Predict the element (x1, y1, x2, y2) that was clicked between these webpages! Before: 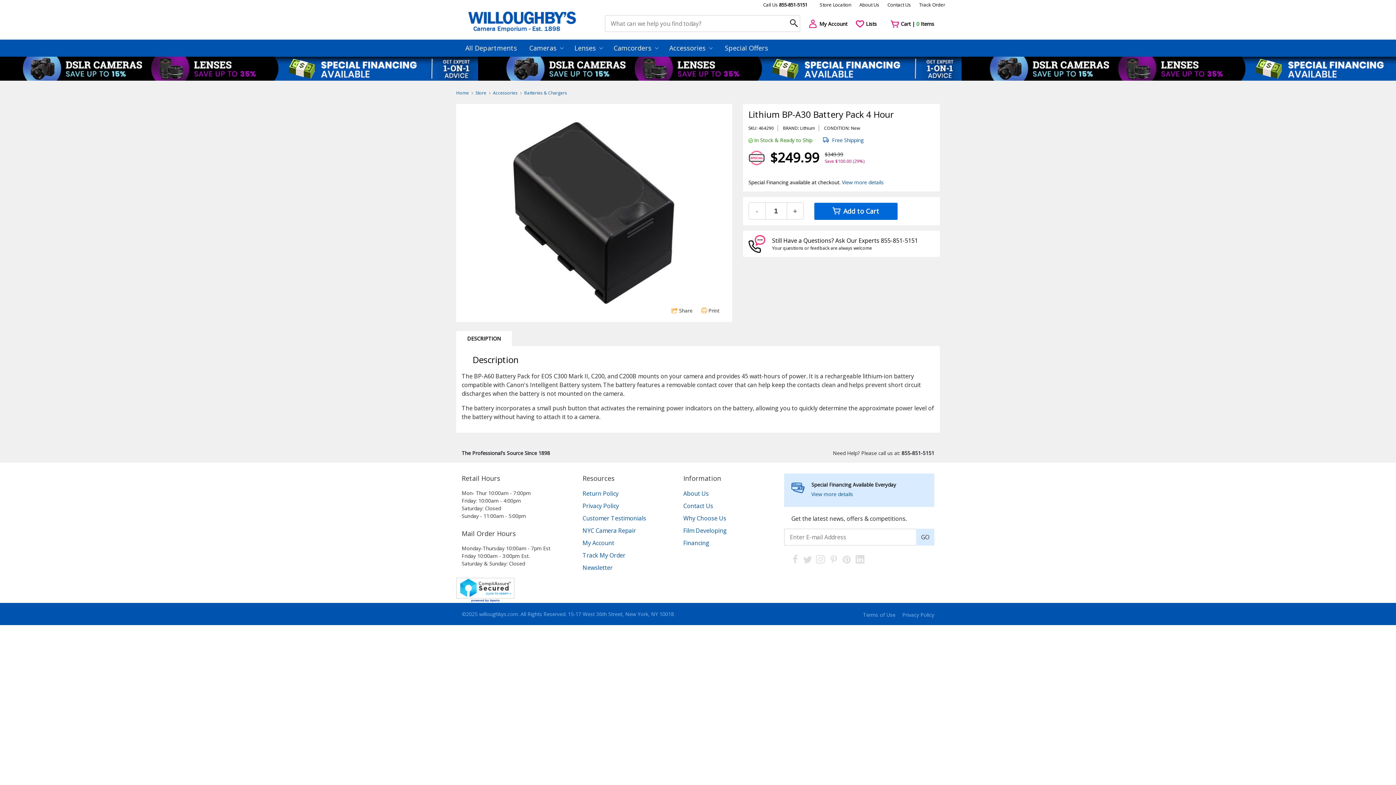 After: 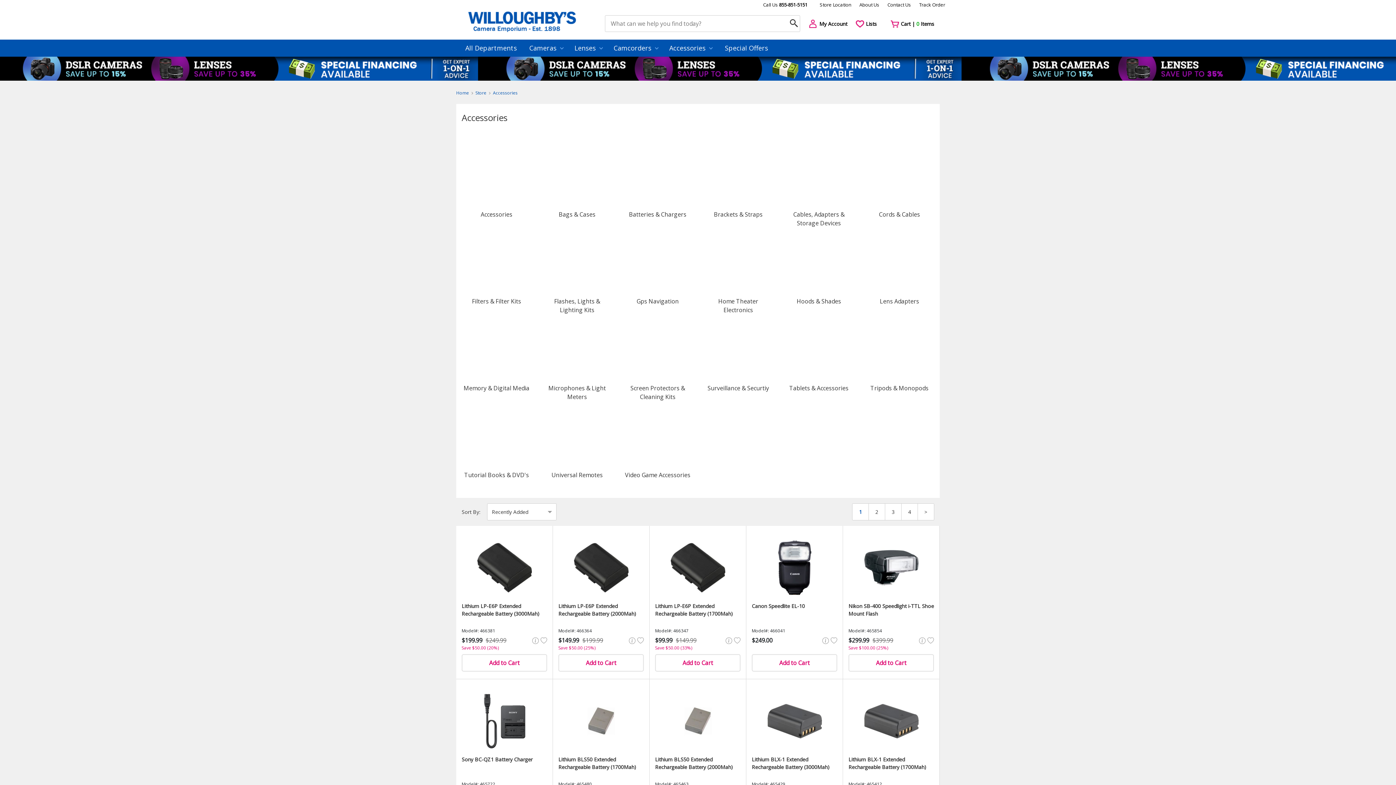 Action: label: Accessories bbox: (493, 89, 517, 96)